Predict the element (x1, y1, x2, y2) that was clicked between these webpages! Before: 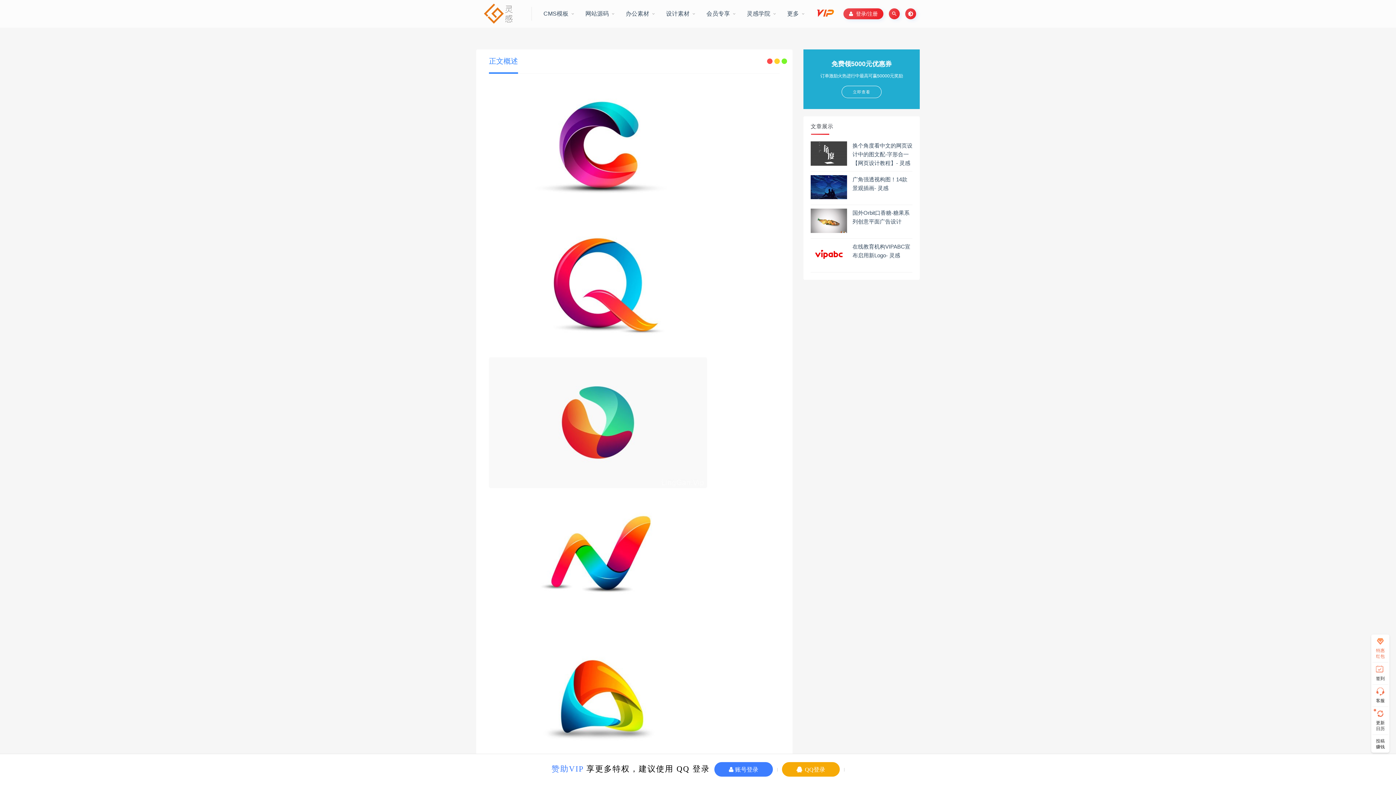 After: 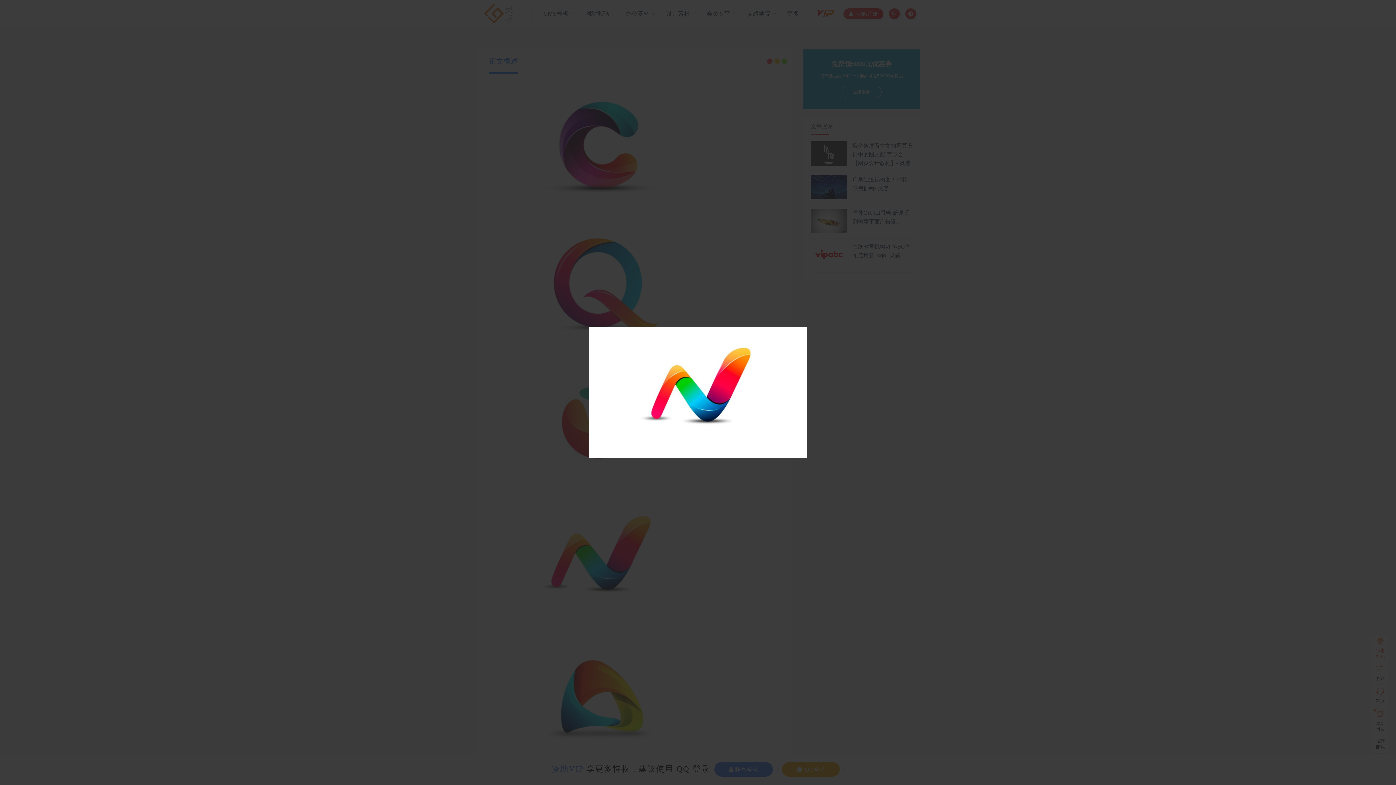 Action: bbox: (489, 495, 780, 626)